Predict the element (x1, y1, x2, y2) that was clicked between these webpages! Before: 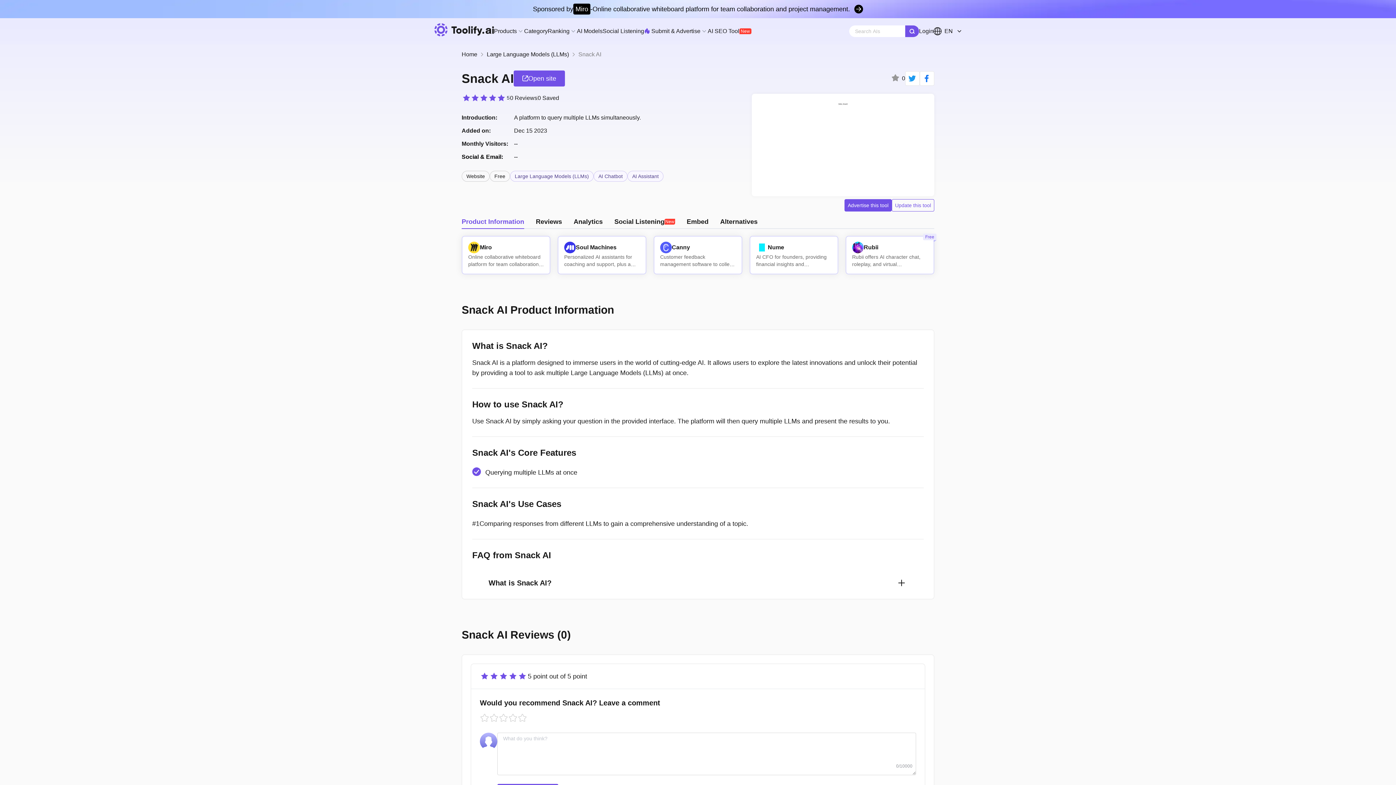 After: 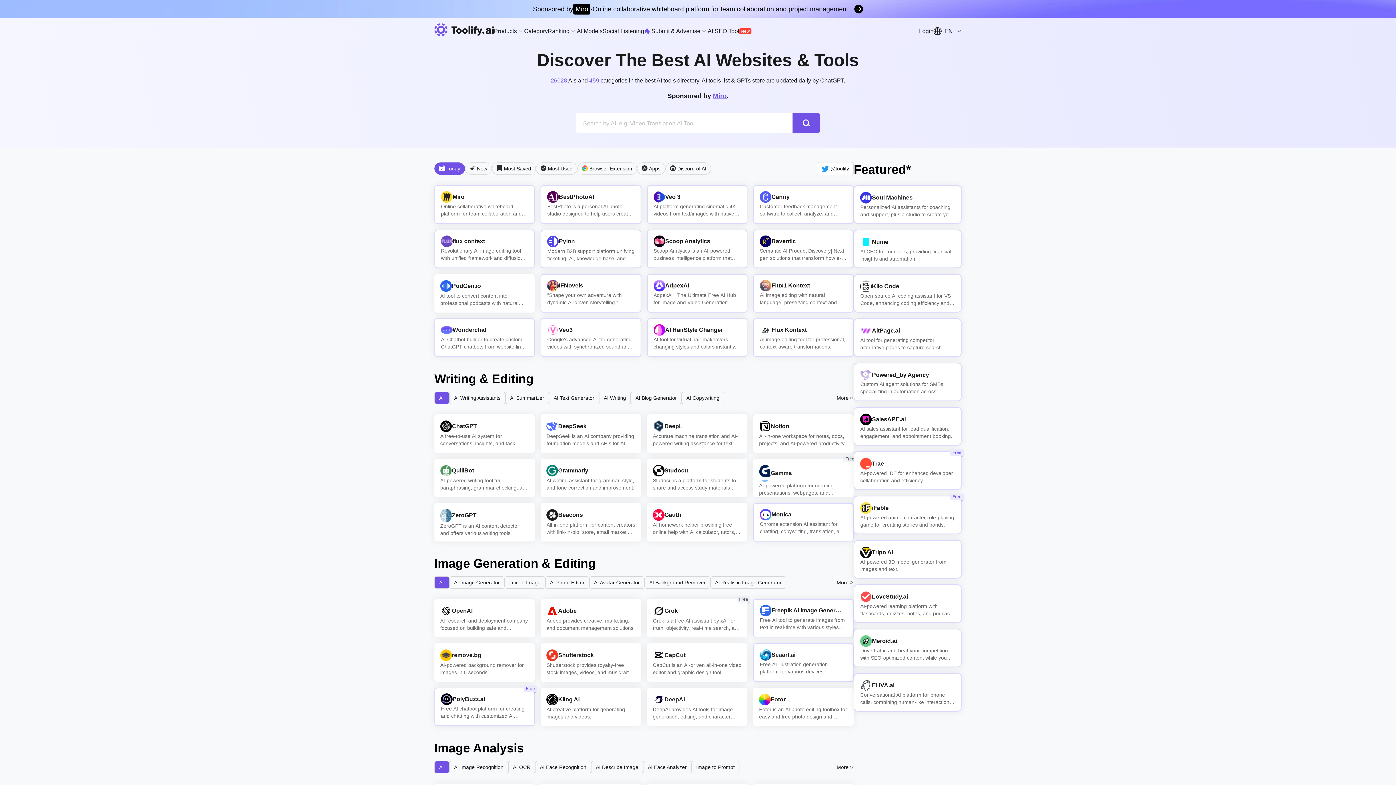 Action: label: Toolify bbox: (434, 23, 494, 36)